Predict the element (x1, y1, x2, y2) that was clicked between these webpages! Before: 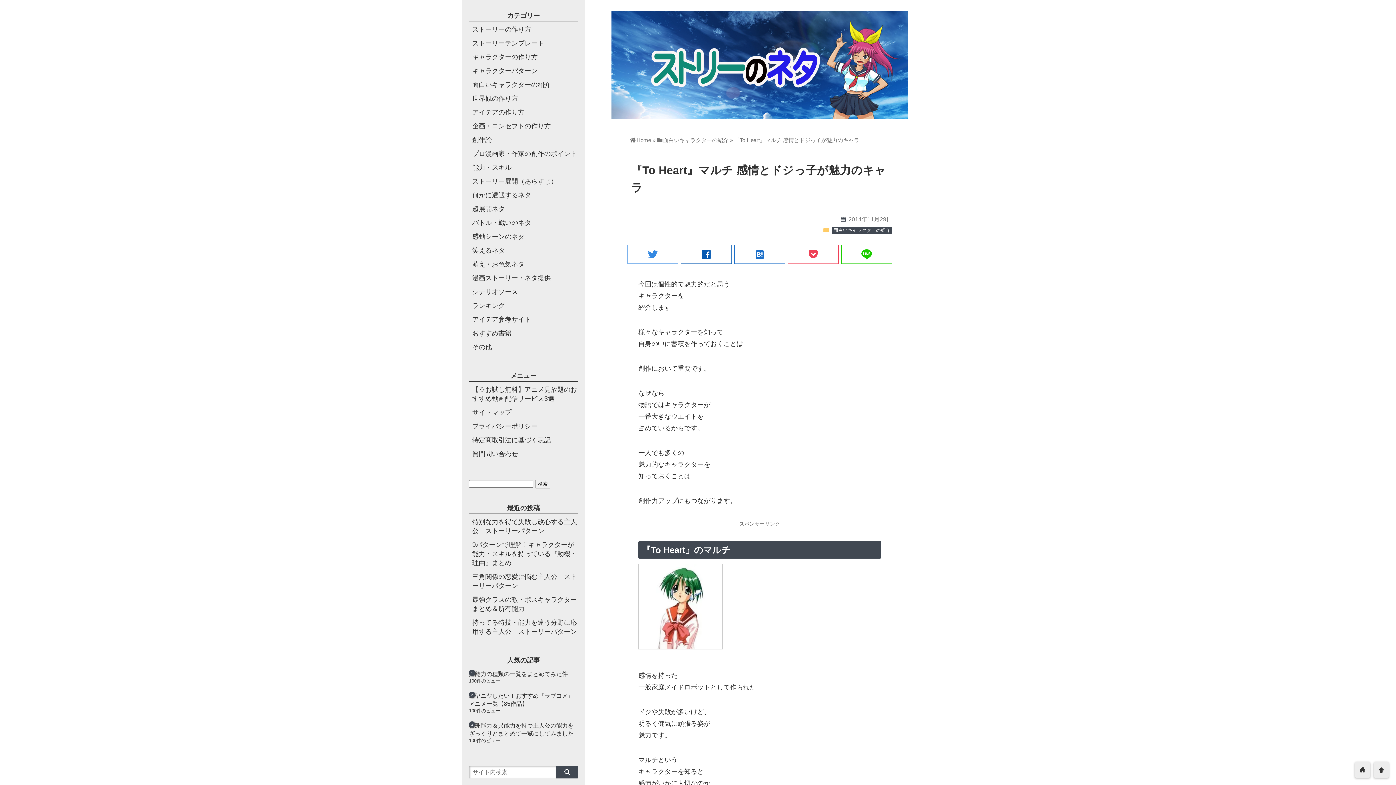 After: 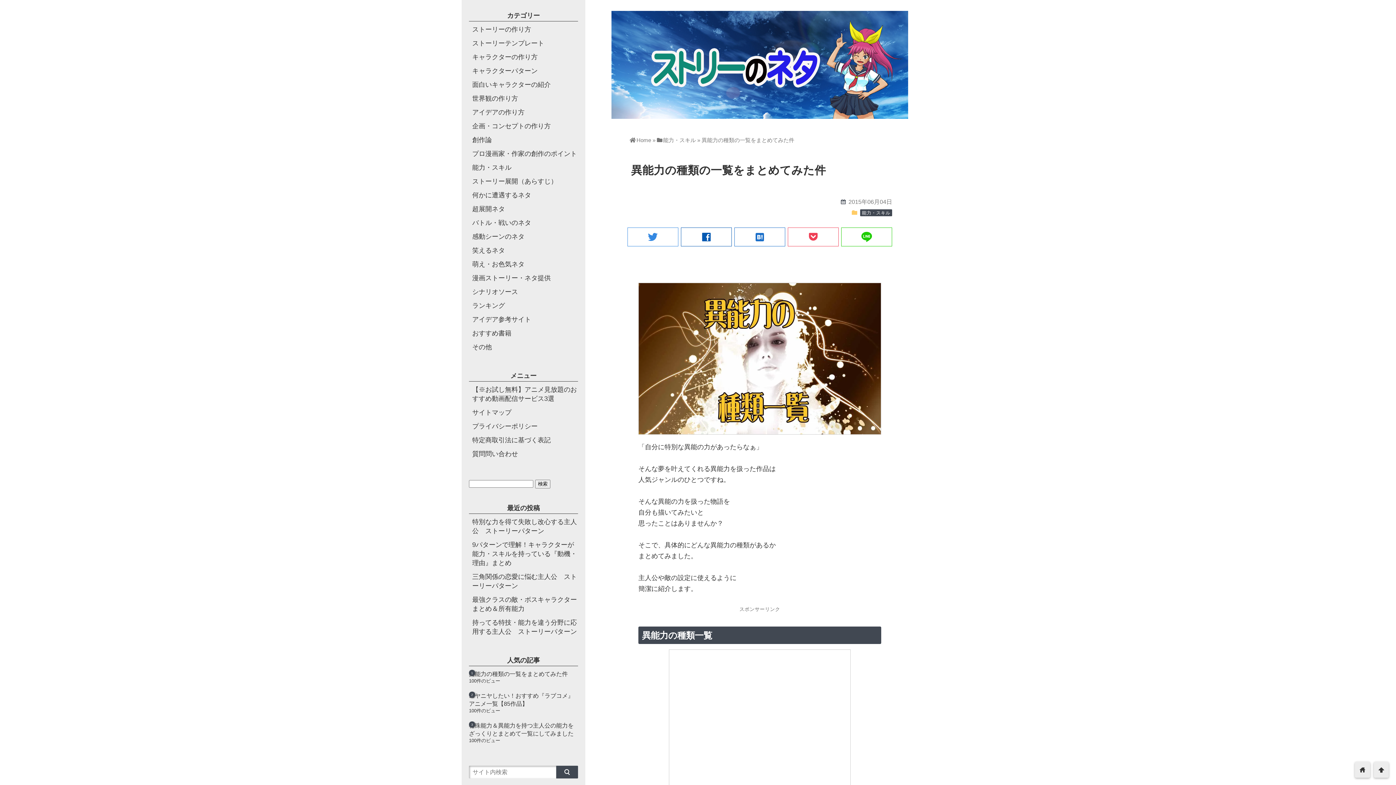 Action: bbox: (469, 670, 568, 677) label: 異能力の種類の一覧をまとめてみた件